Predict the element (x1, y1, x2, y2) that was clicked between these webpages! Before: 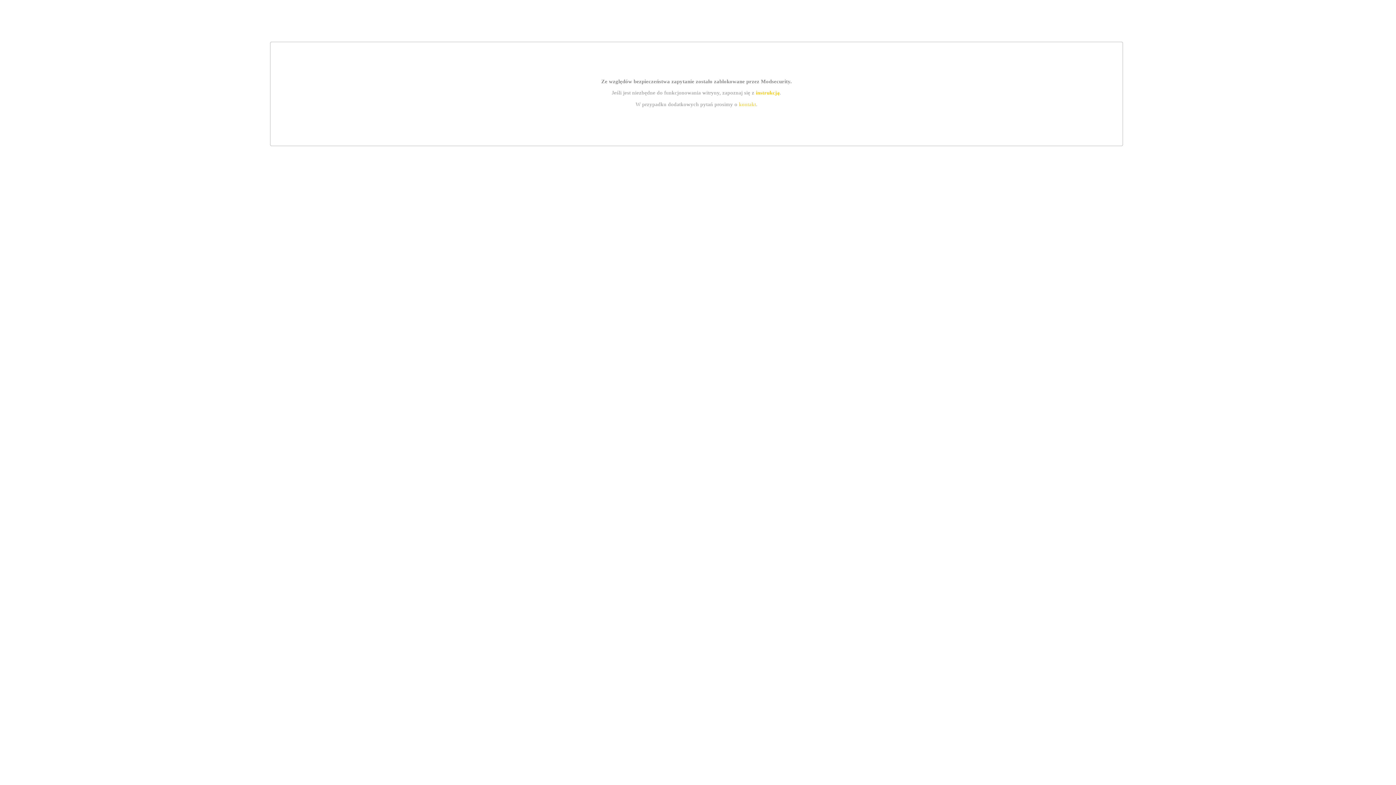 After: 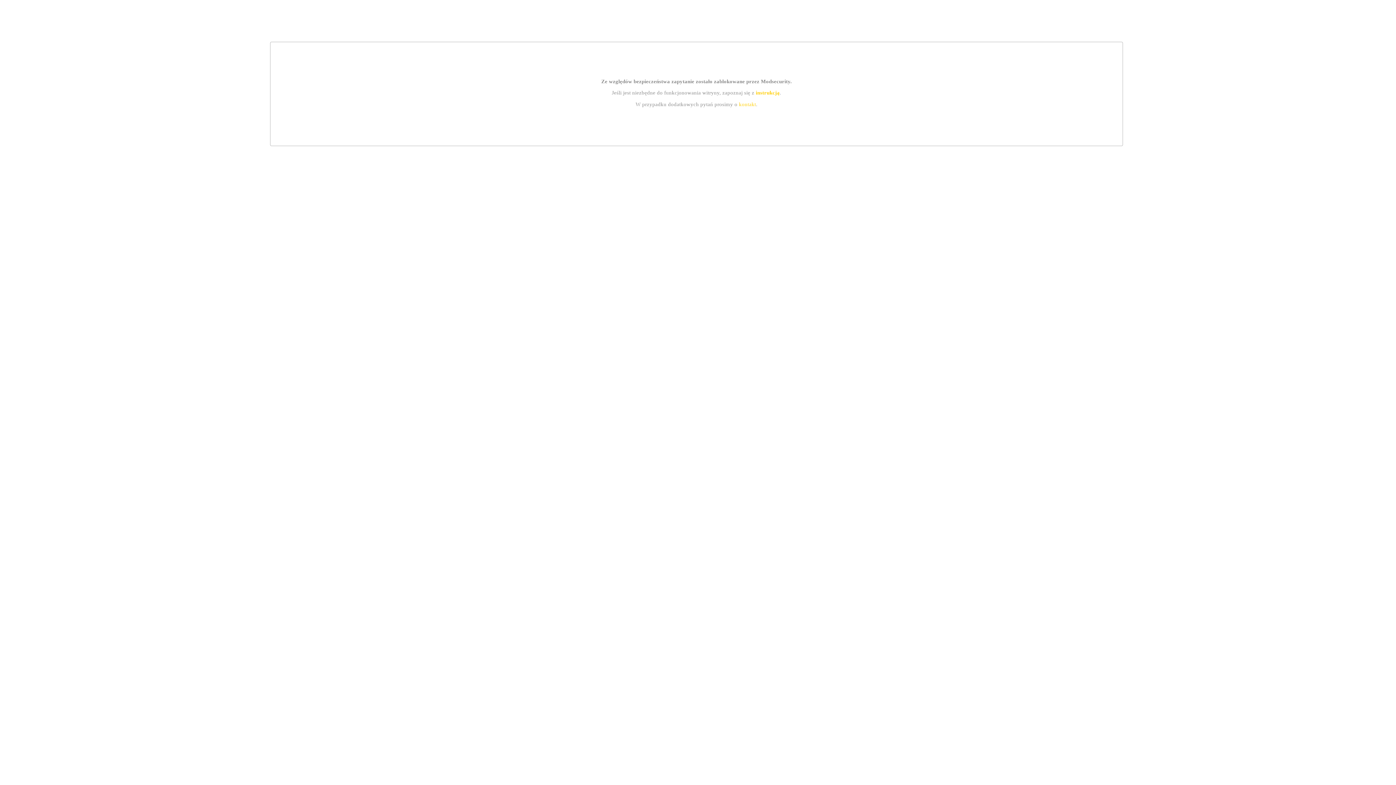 Action: bbox: (739, 101, 756, 107) label: kontakt